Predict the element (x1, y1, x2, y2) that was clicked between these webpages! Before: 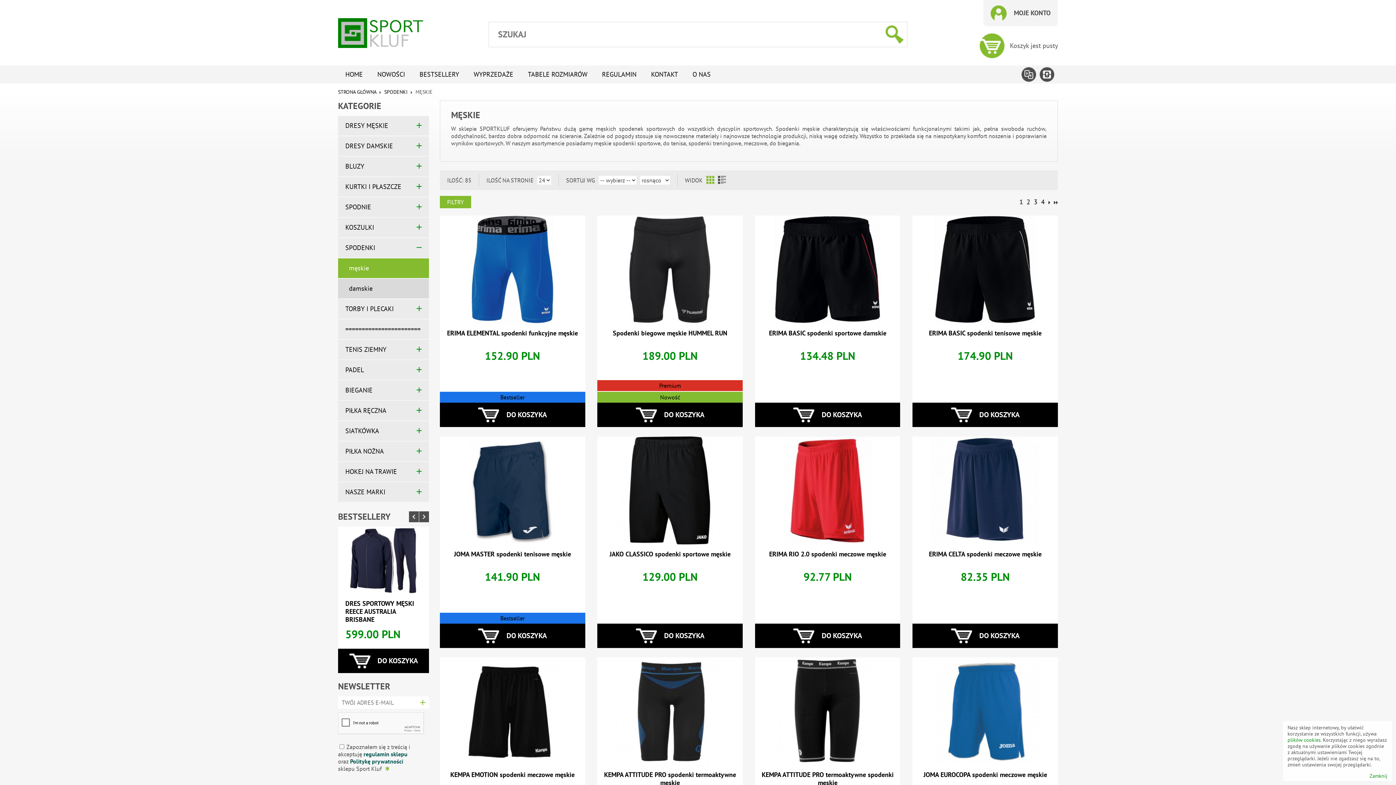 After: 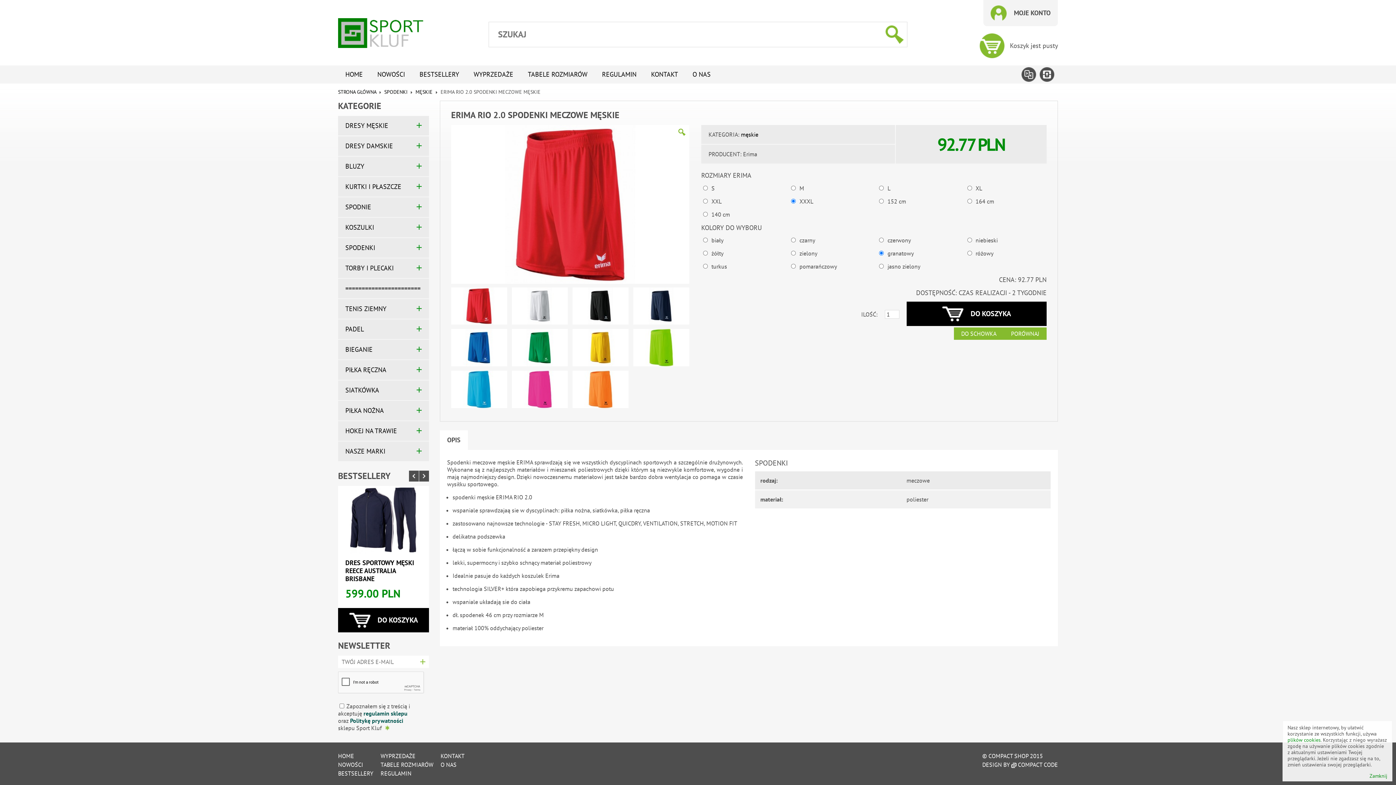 Action: bbox: (755, 436, 900, 544)